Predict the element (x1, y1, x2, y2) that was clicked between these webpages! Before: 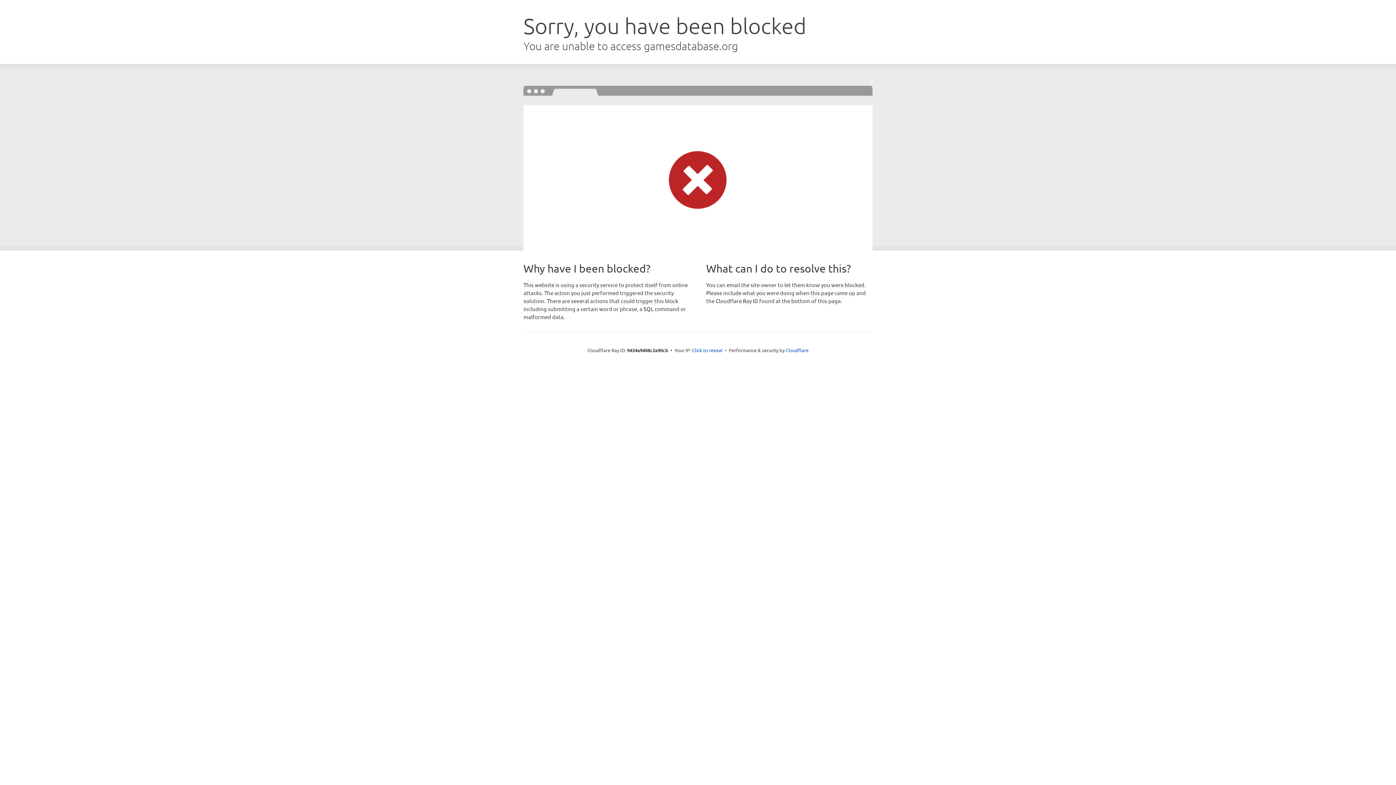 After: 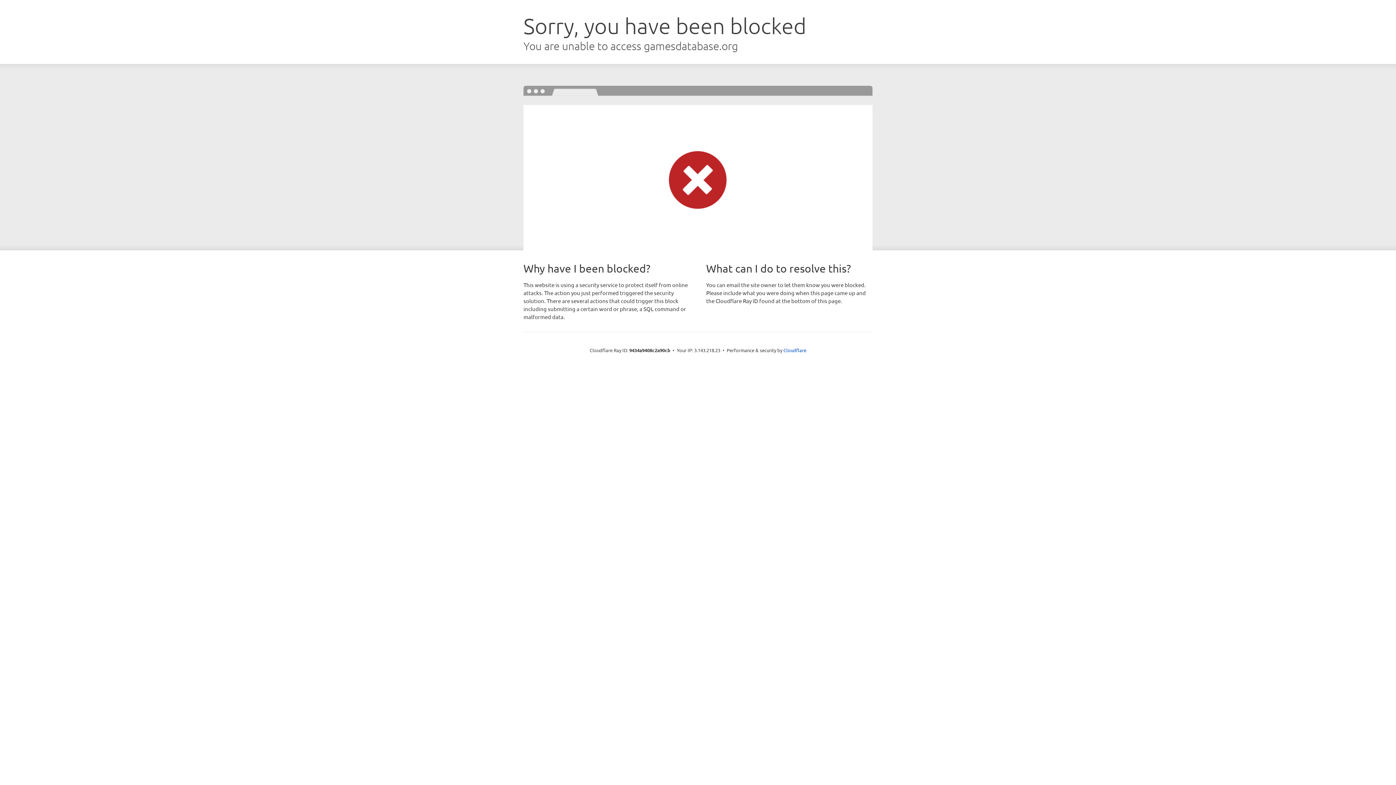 Action: bbox: (692, 346, 722, 353) label: Click to reveal